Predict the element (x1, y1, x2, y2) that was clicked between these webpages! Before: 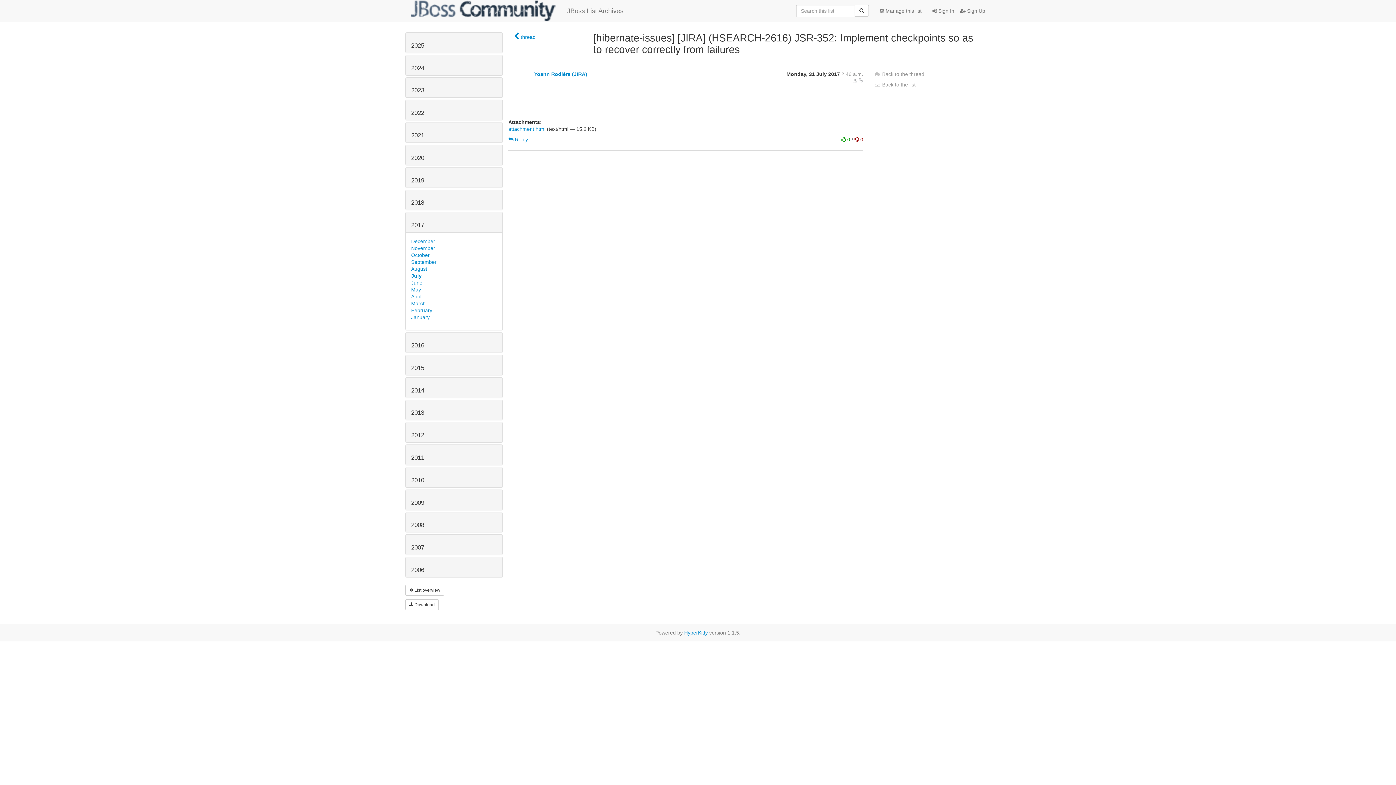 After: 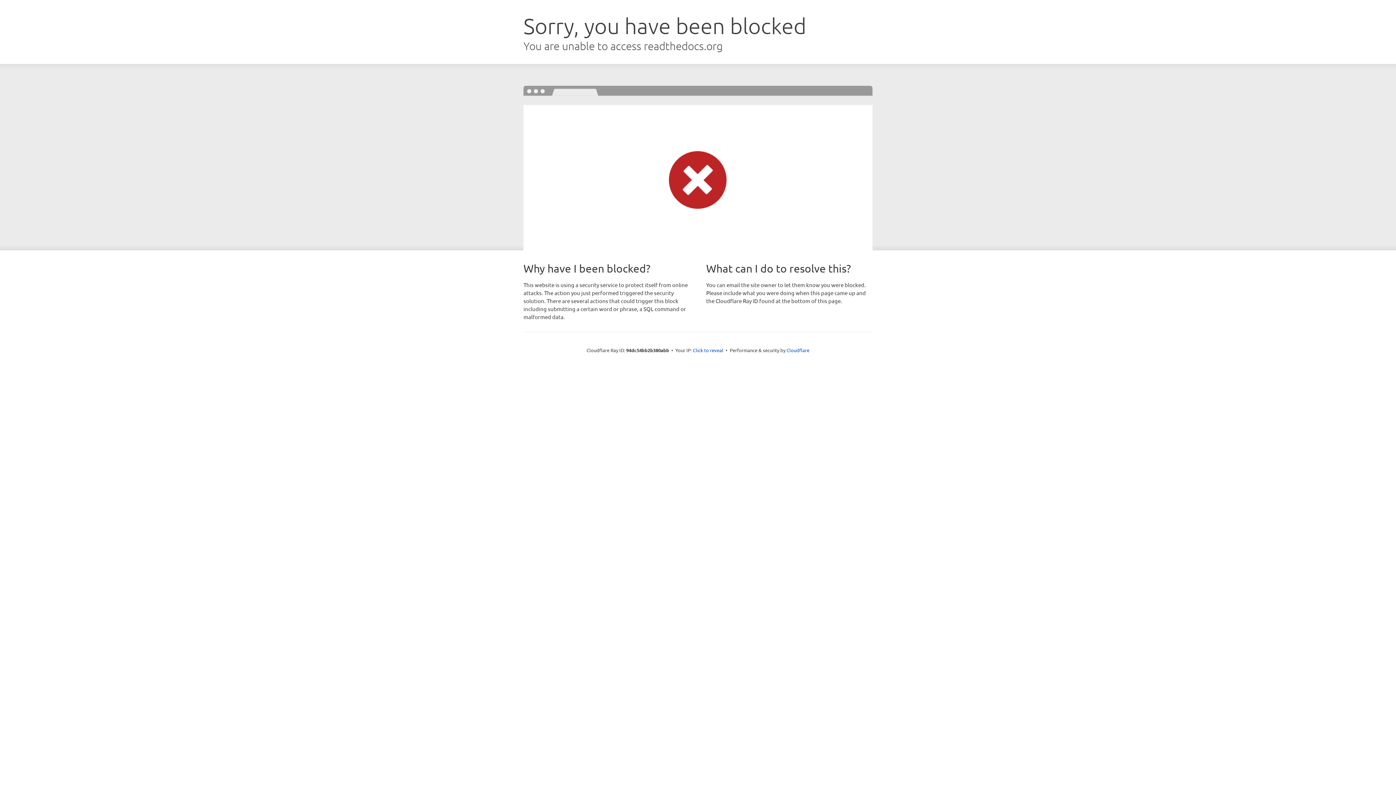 Action: bbox: (684, 630, 708, 635) label: HyperKitty